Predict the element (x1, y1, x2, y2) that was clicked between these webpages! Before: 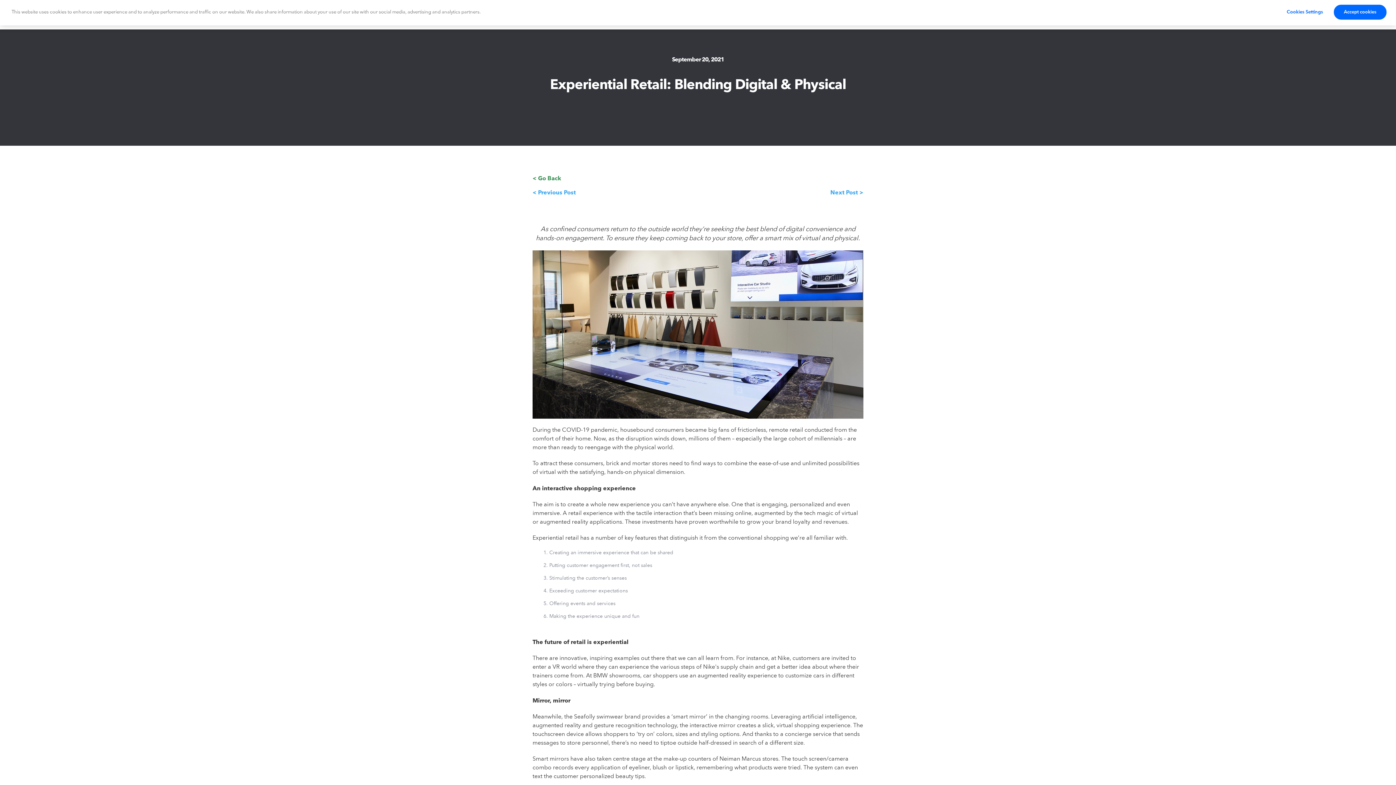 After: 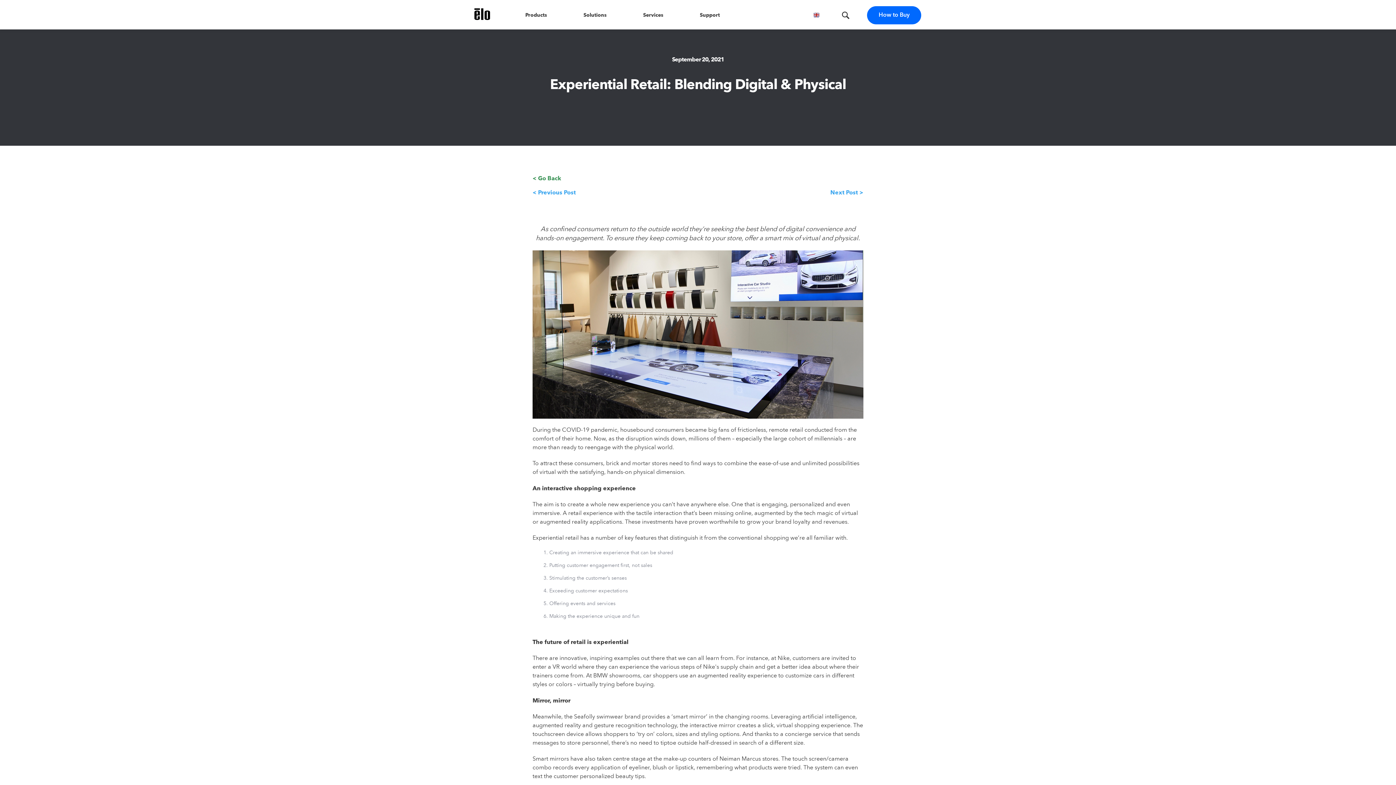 Action: label: Accept cookies bbox: (1334, 4, 1386, 19)